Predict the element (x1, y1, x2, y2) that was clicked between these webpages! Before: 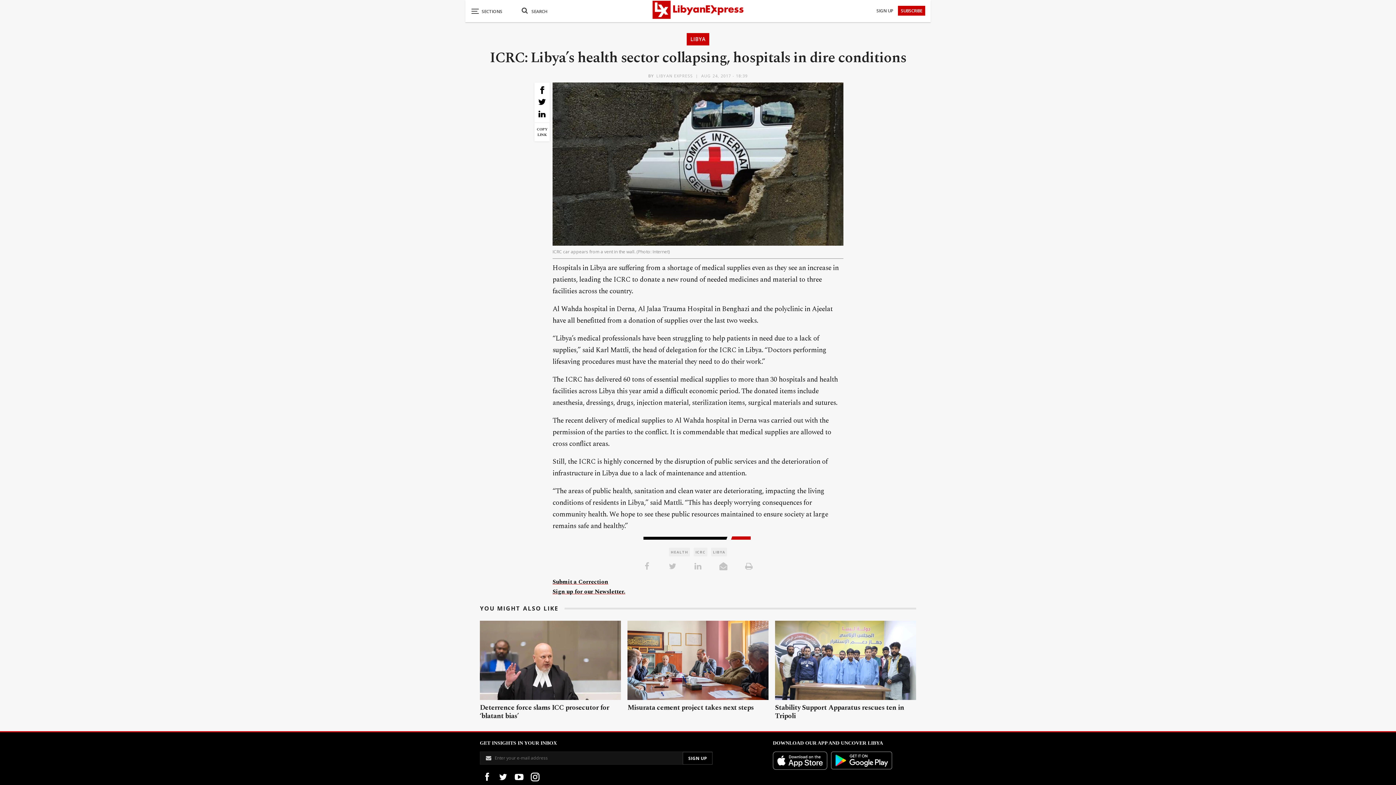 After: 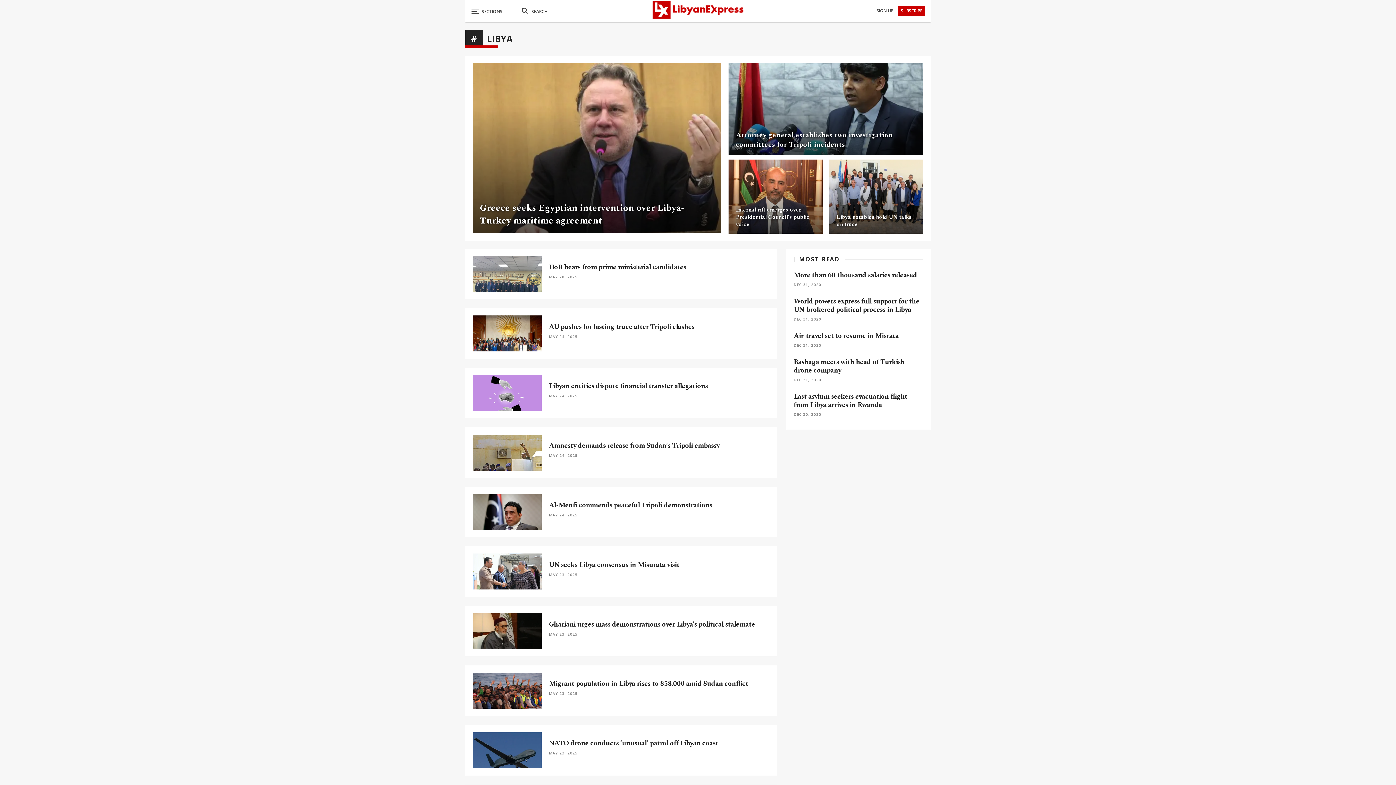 Action: label: LIBYA bbox: (686, 33, 709, 45)